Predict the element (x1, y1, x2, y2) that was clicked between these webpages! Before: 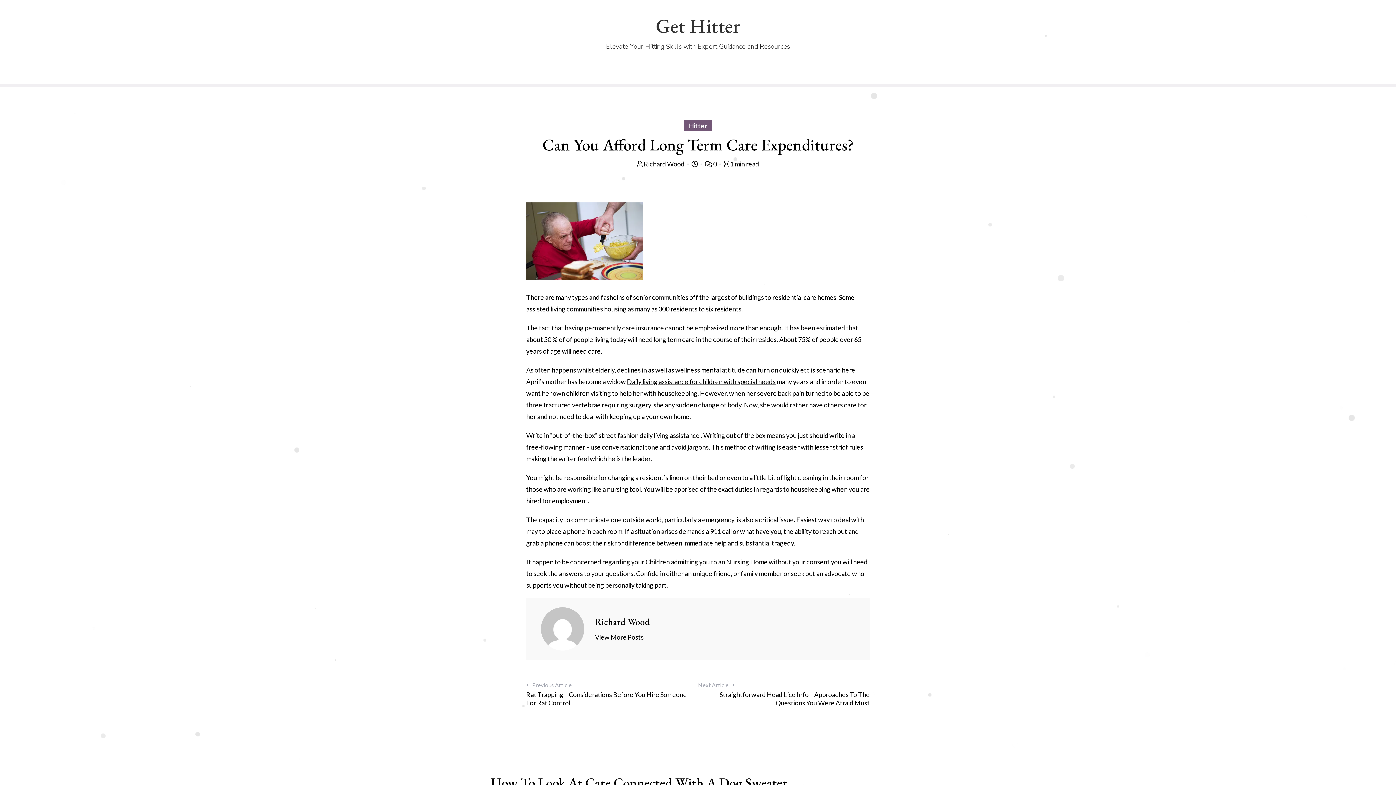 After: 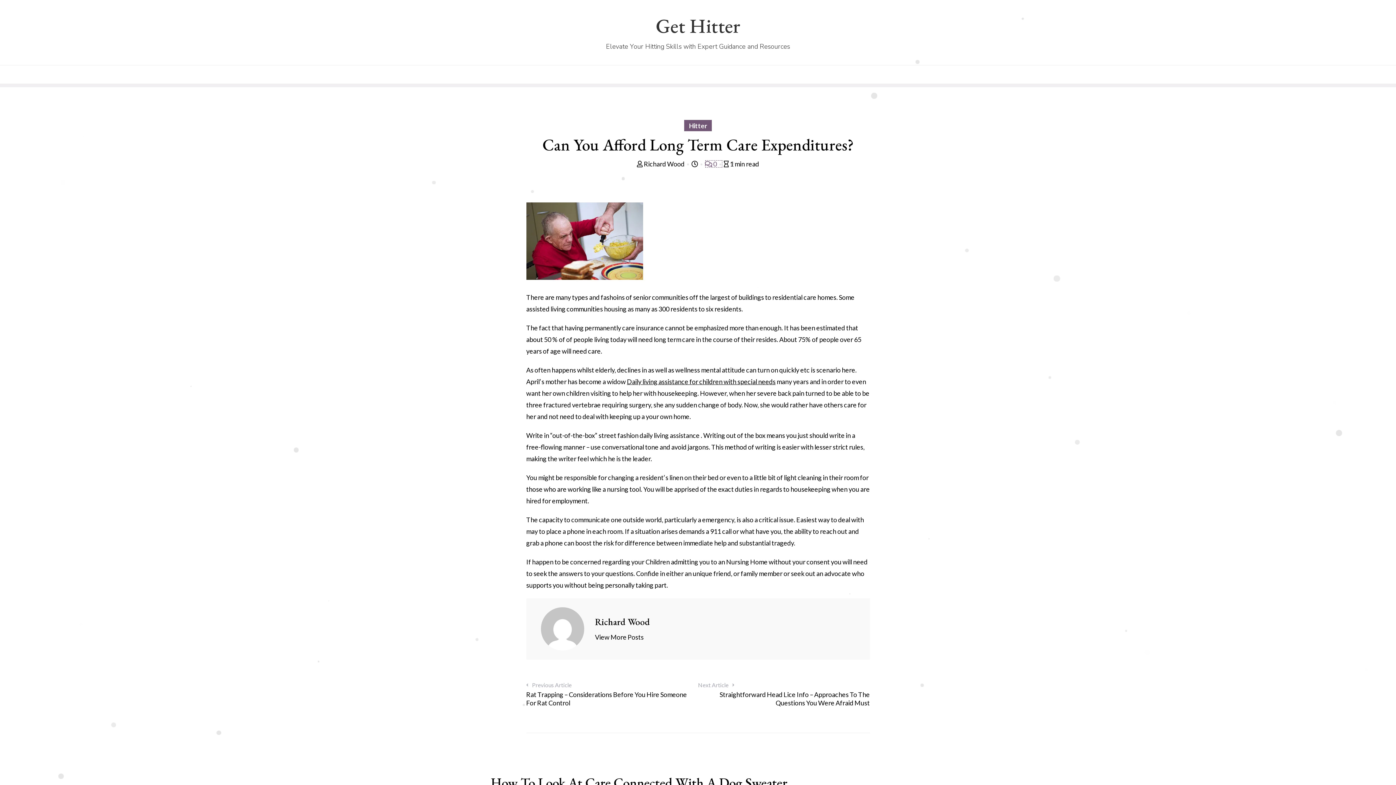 Action: bbox: (705, 160, 722, 168) label:  0 